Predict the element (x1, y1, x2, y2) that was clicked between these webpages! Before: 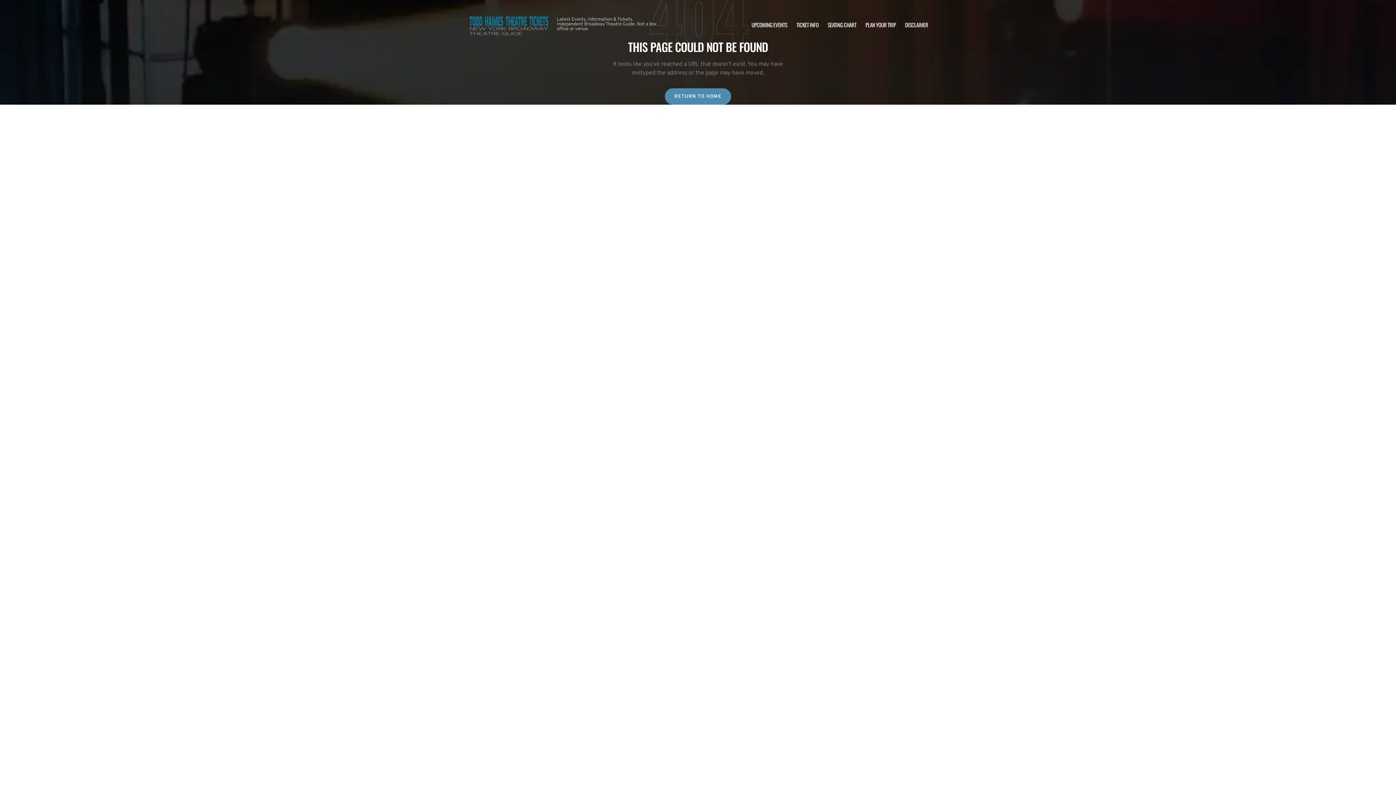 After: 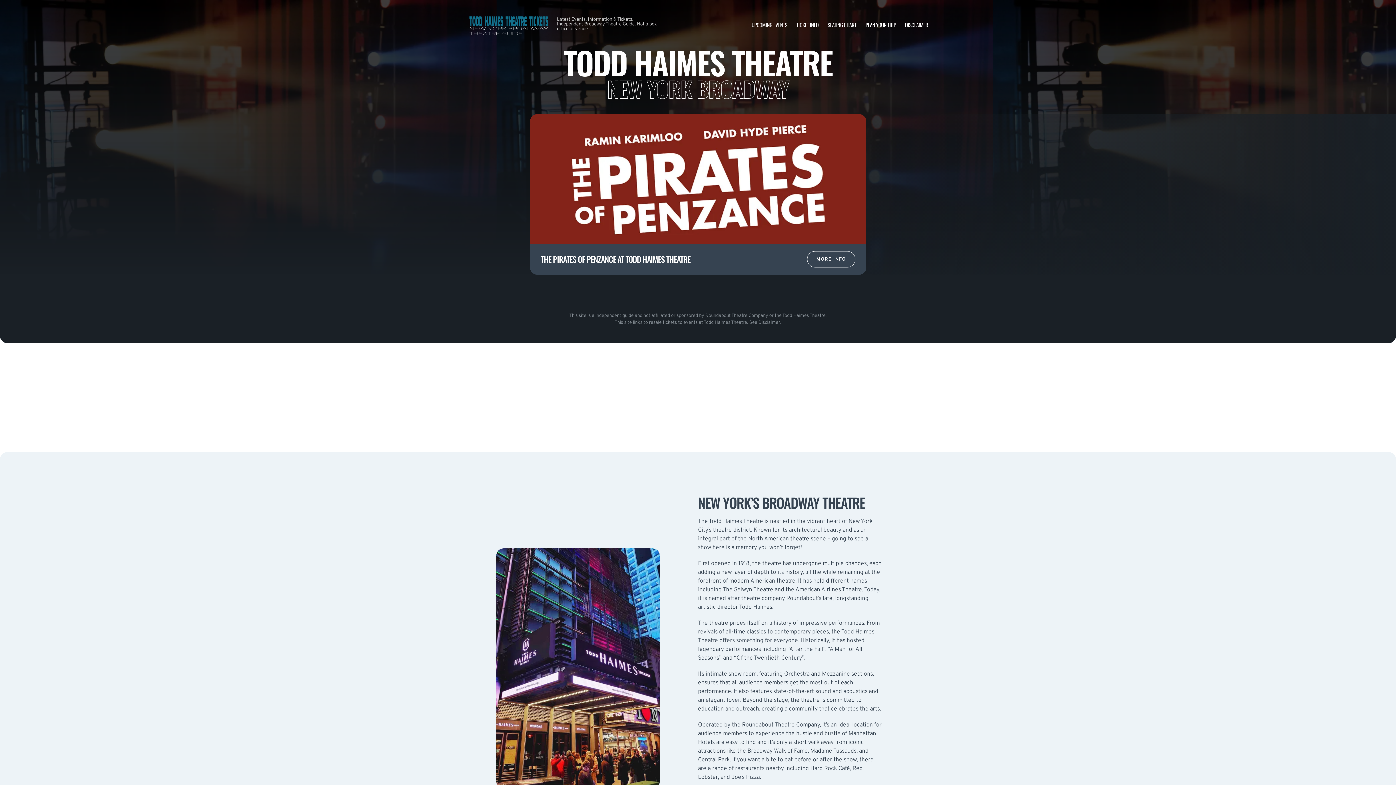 Action: bbox: (468, 10, 549, 38)